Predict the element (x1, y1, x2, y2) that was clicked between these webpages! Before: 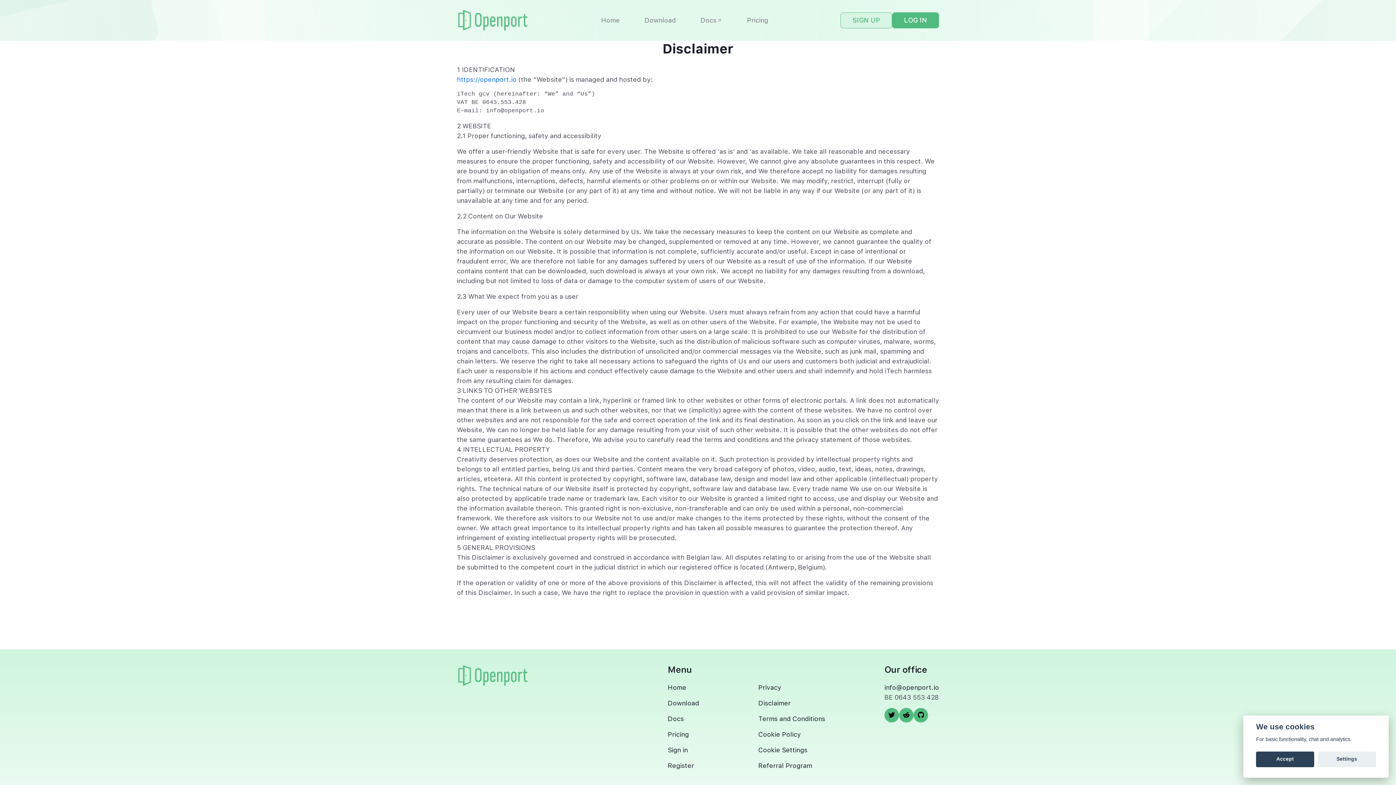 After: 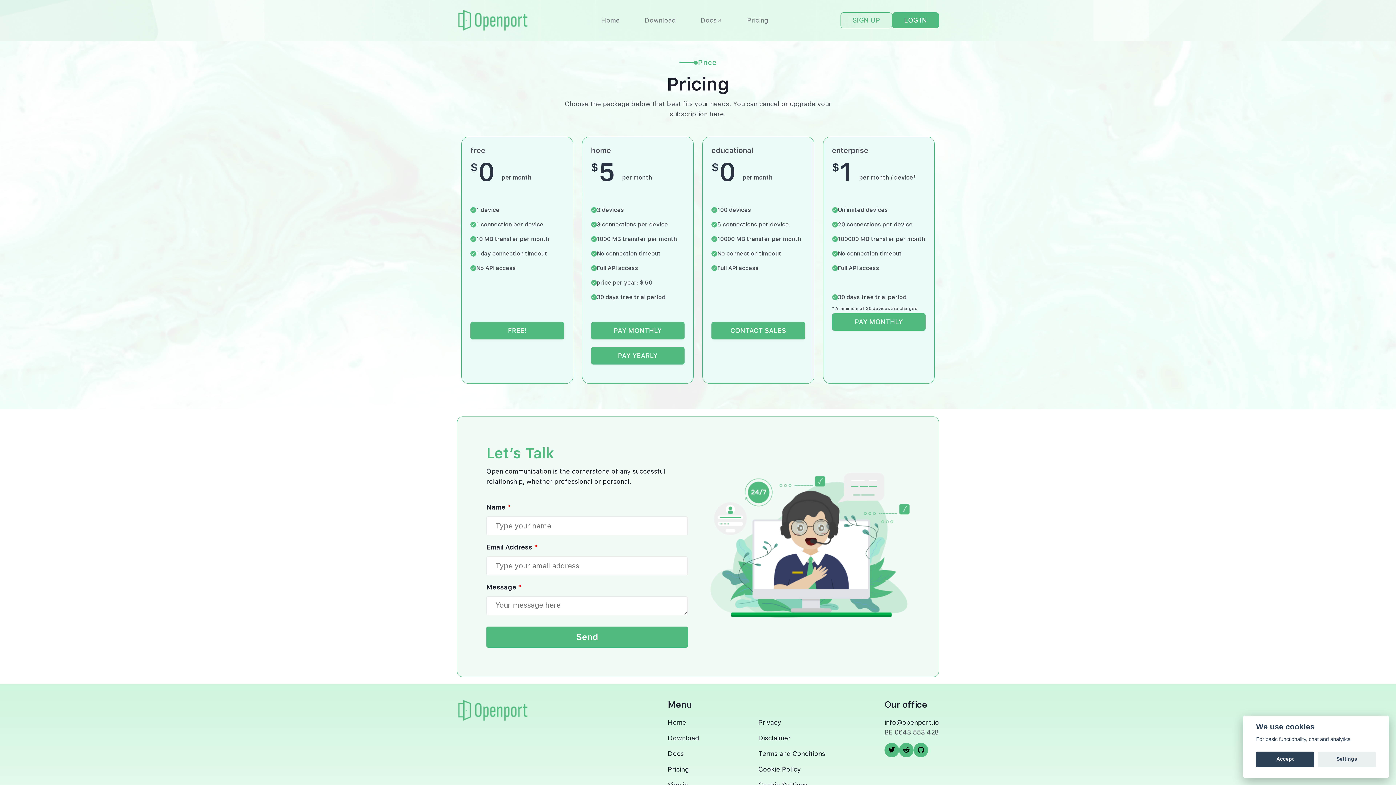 Action: bbox: (668, 730, 689, 738) label: Pricing